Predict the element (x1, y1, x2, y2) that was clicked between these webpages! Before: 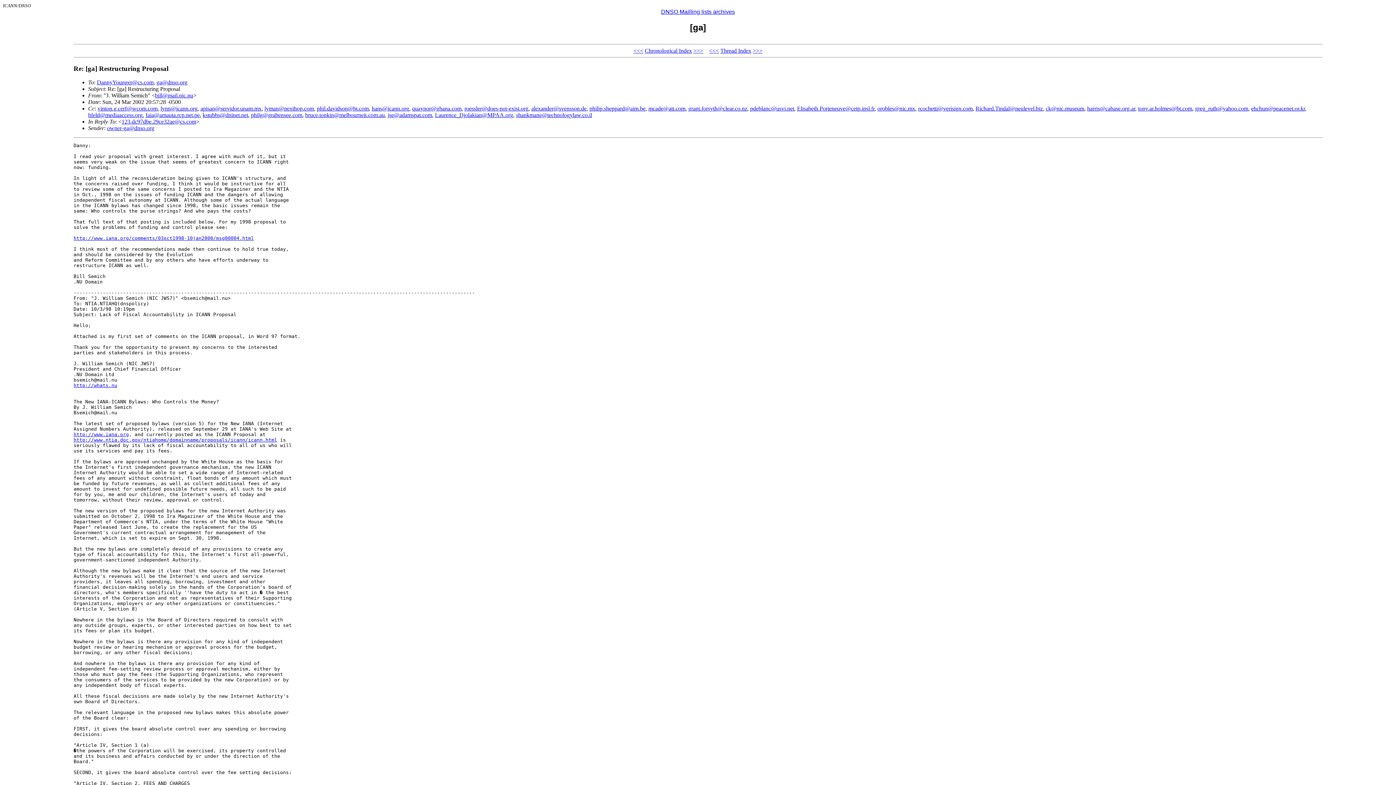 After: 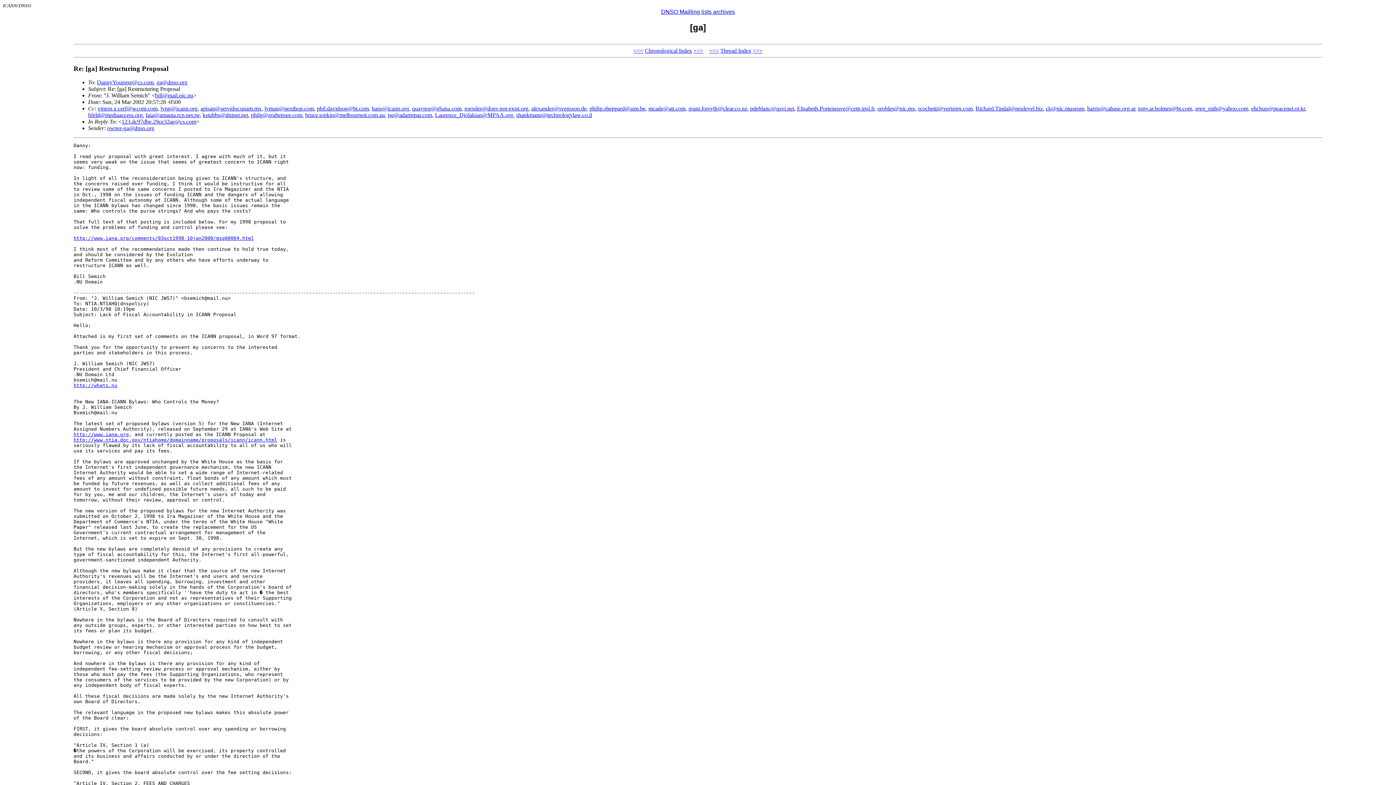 Action: label: hans@icann.org bbox: (371, 105, 409, 111)